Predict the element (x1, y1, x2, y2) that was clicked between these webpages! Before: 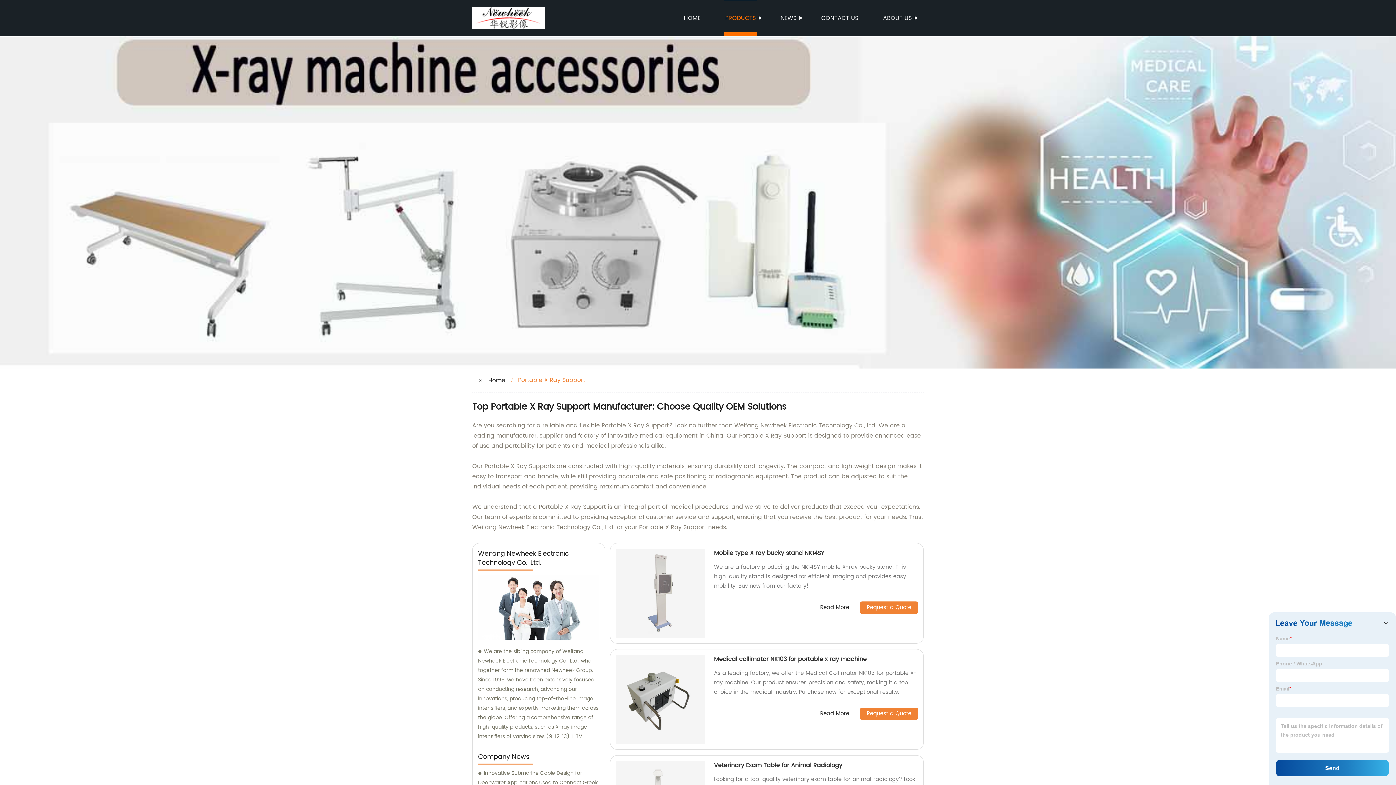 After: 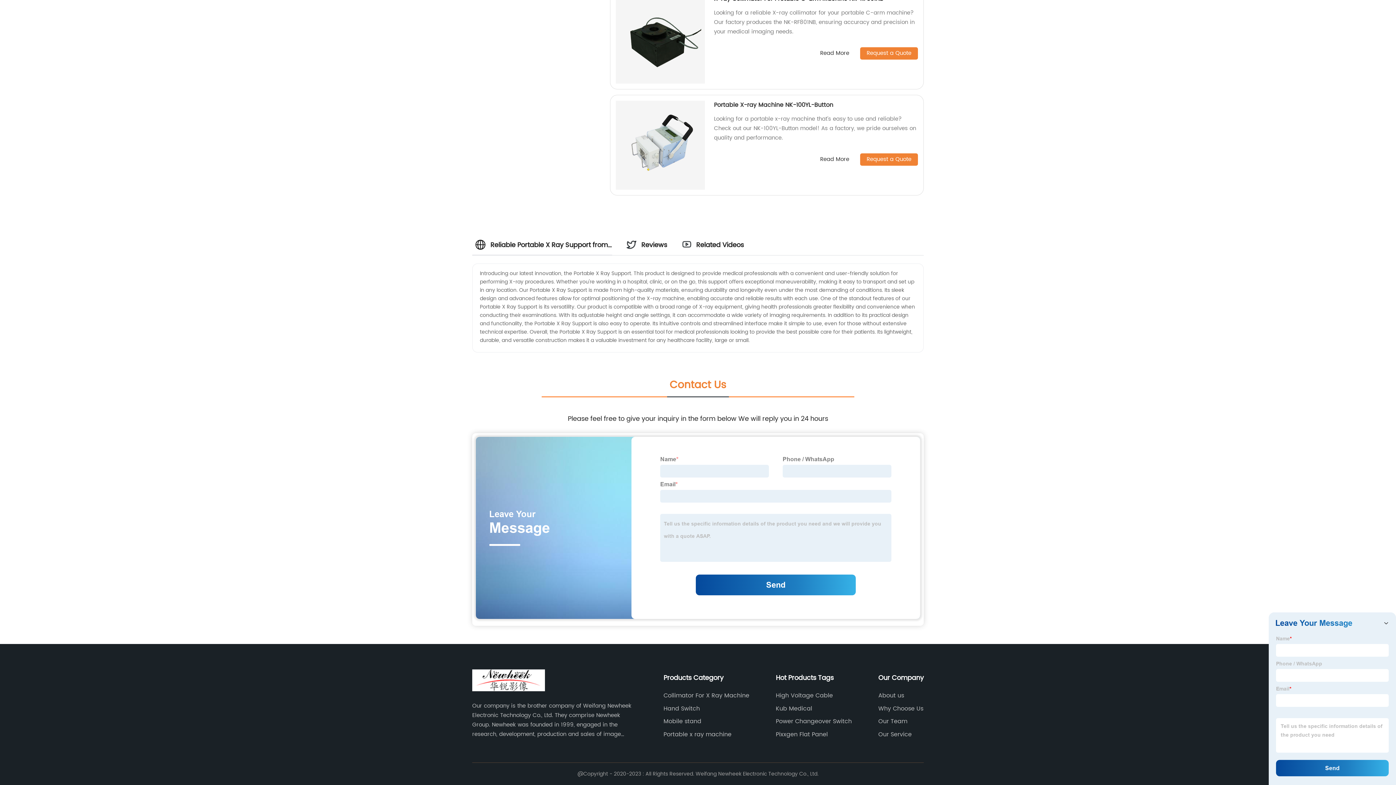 Action: label: Request a Quote bbox: (849, 601, 918, 614)